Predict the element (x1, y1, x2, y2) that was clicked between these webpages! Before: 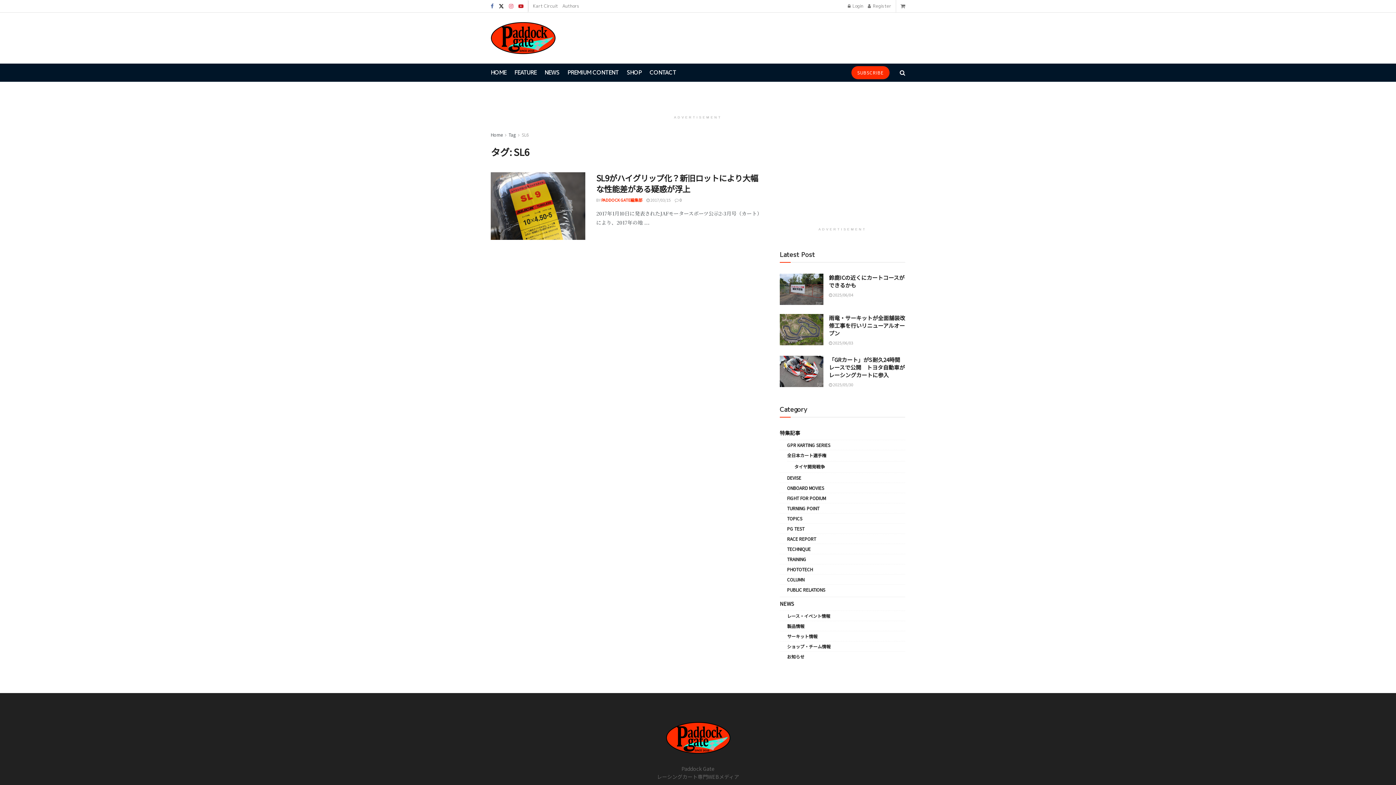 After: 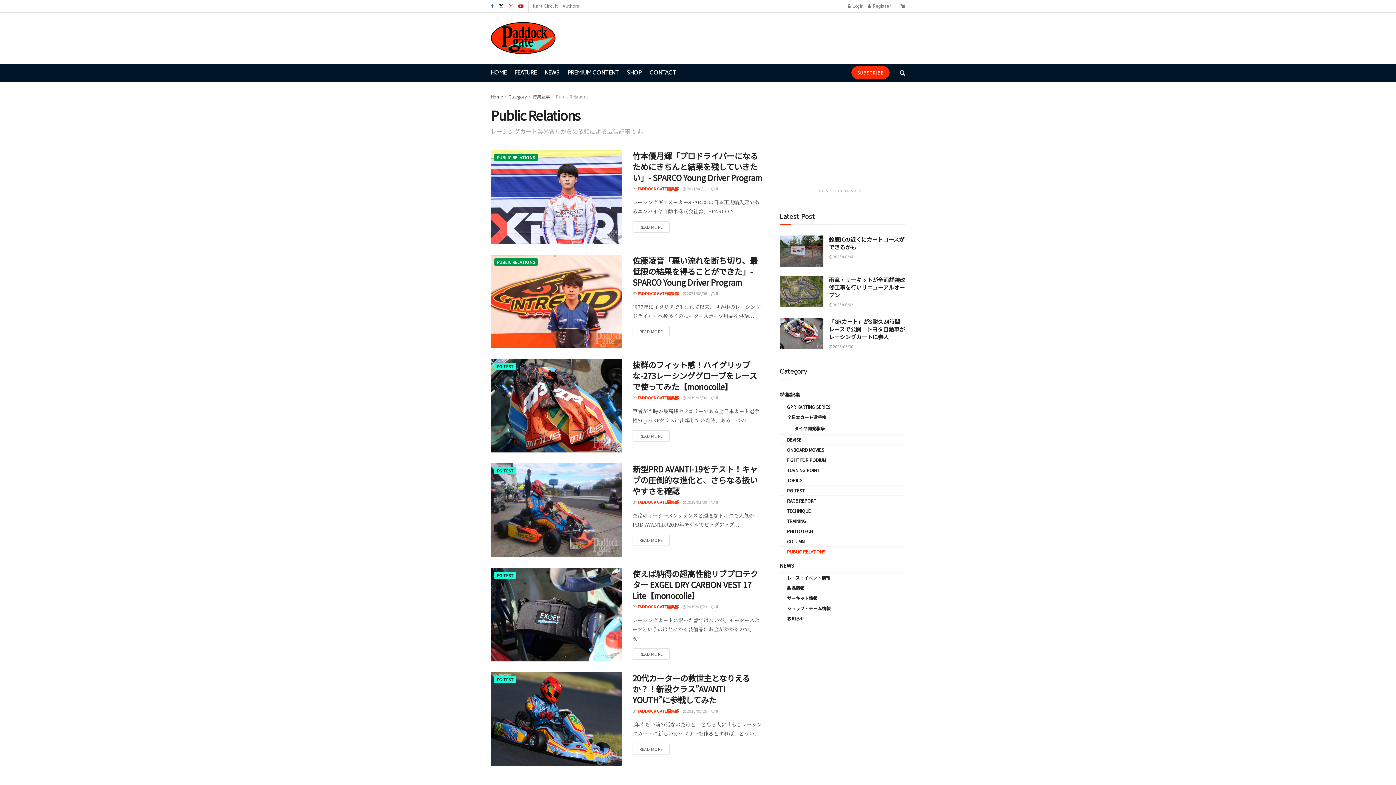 Action: bbox: (787, 586, 825, 593) label: PUBLIC RELATIONS